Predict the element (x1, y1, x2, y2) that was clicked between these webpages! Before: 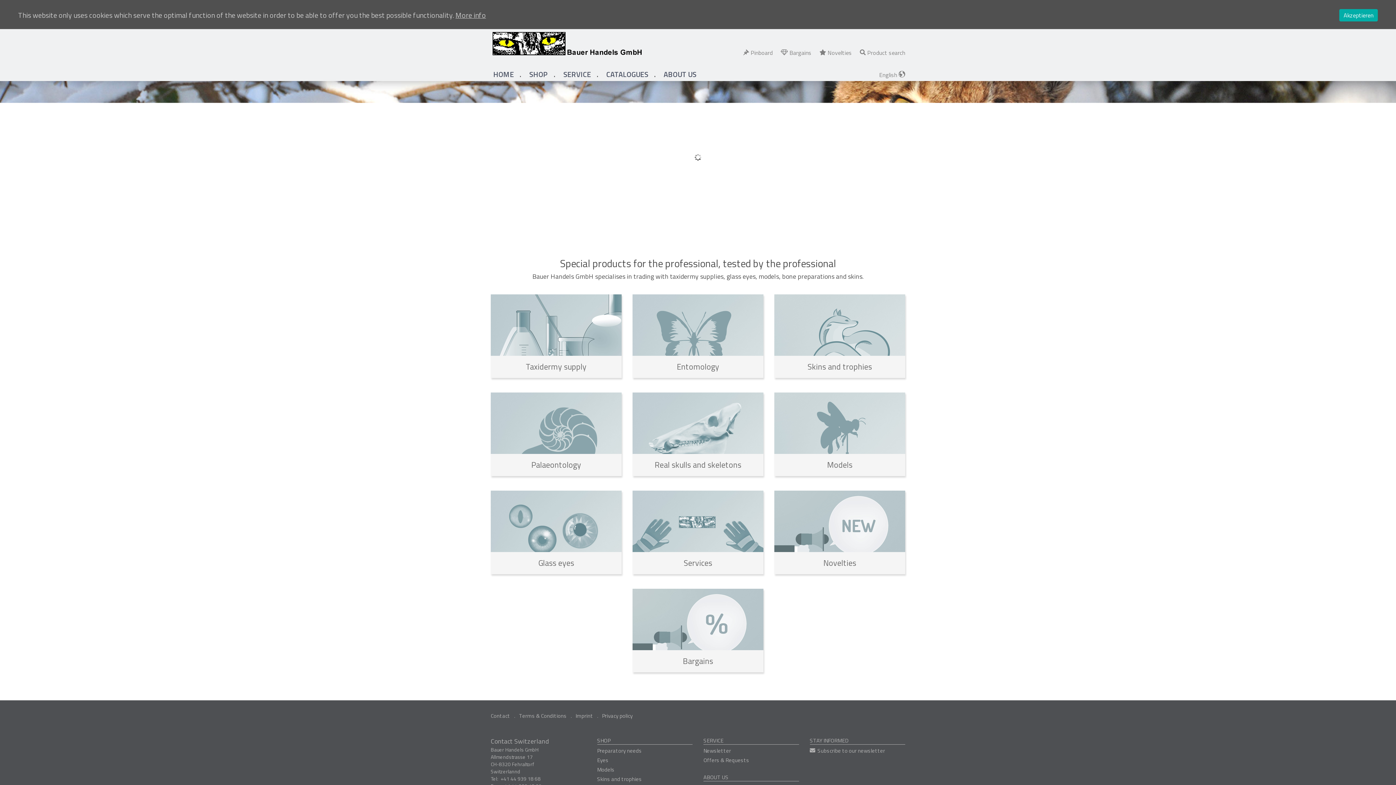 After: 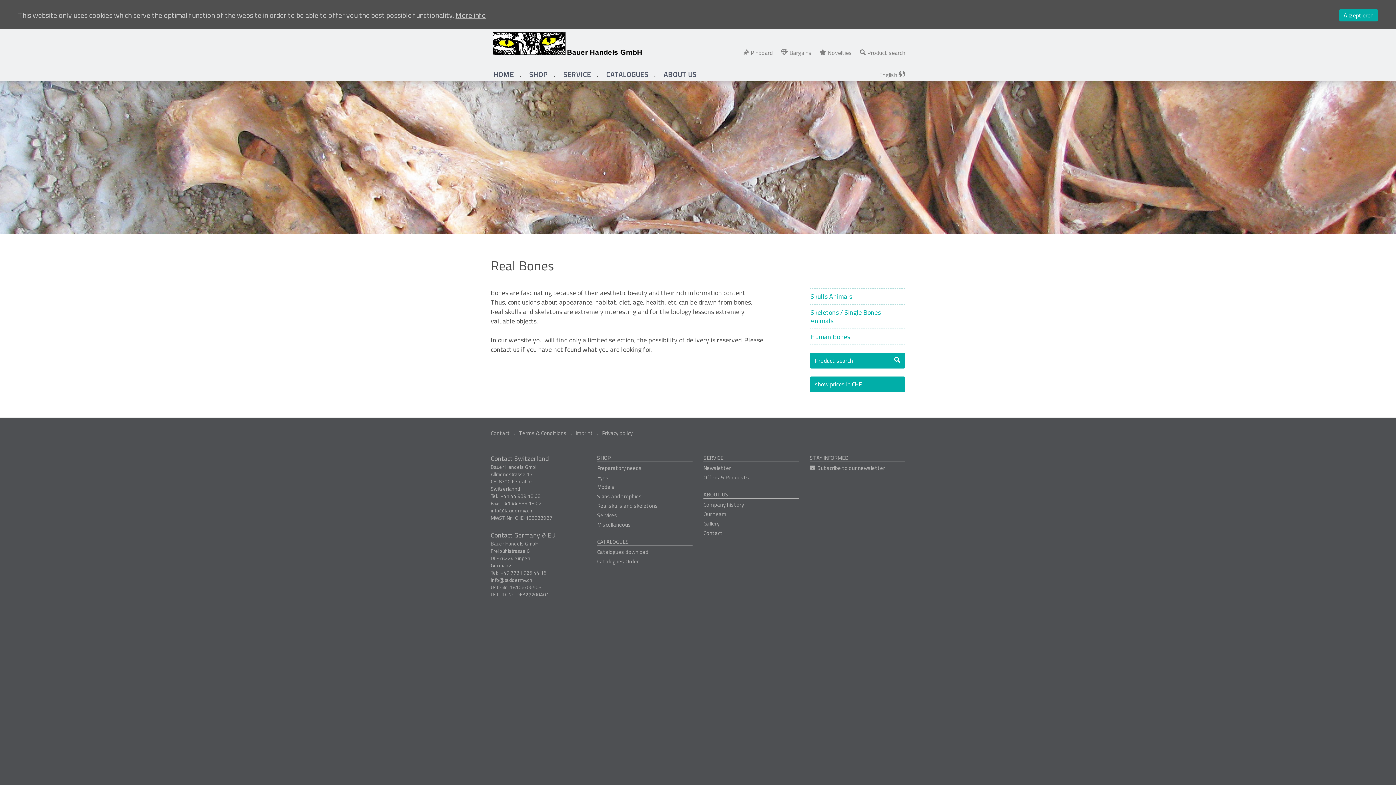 Action: bbox: (632, 392, 763, 454)